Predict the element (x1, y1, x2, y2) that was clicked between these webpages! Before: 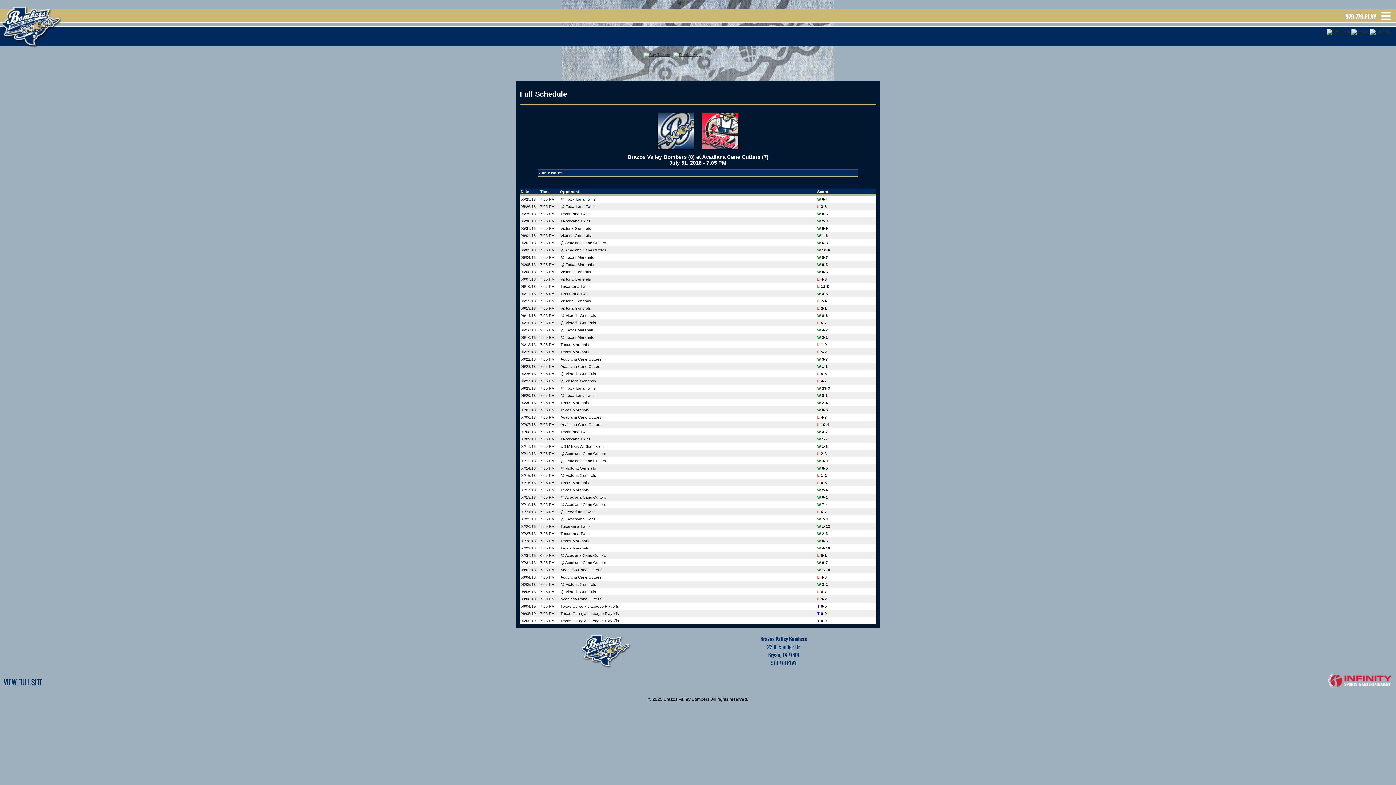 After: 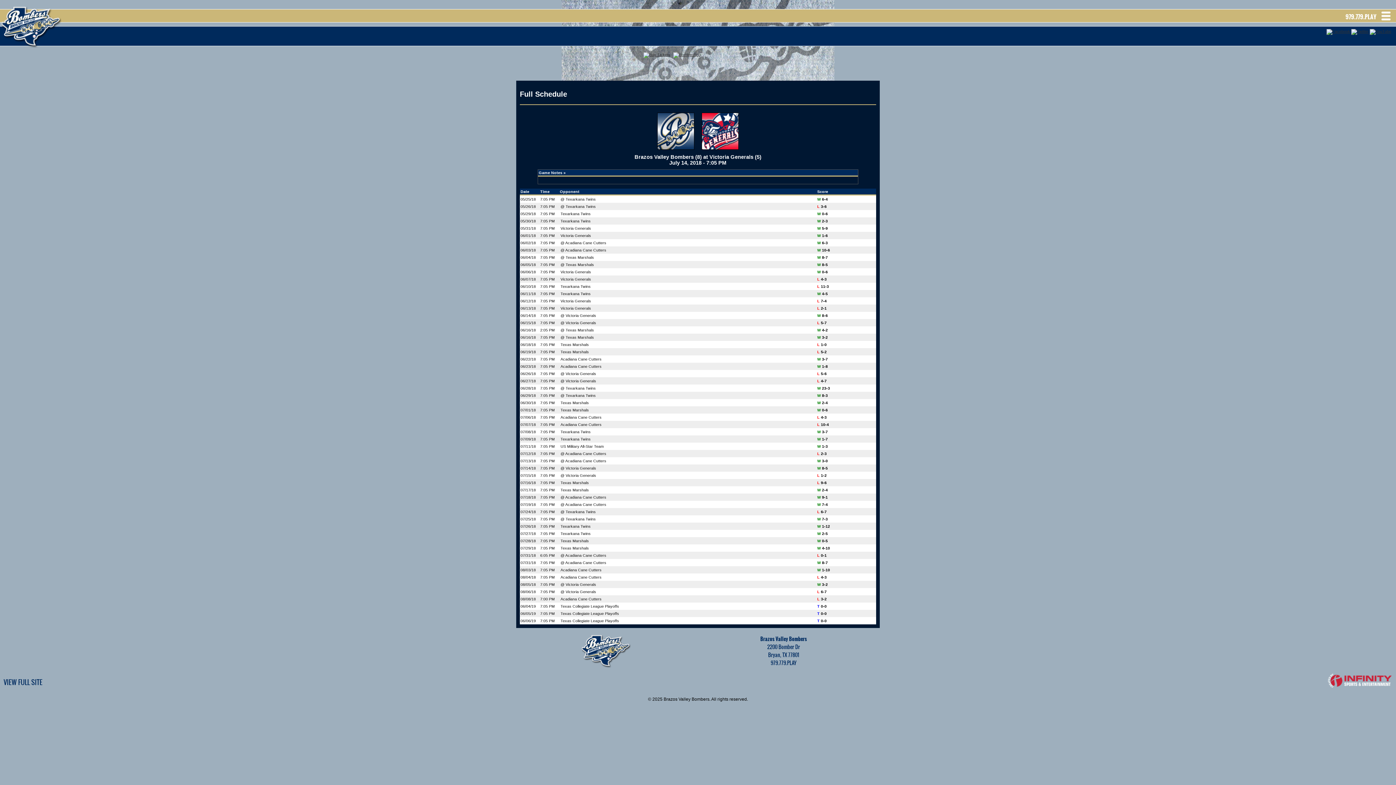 Action: label: @ Victoria Generals bbox: (560, 465, 816, 471)